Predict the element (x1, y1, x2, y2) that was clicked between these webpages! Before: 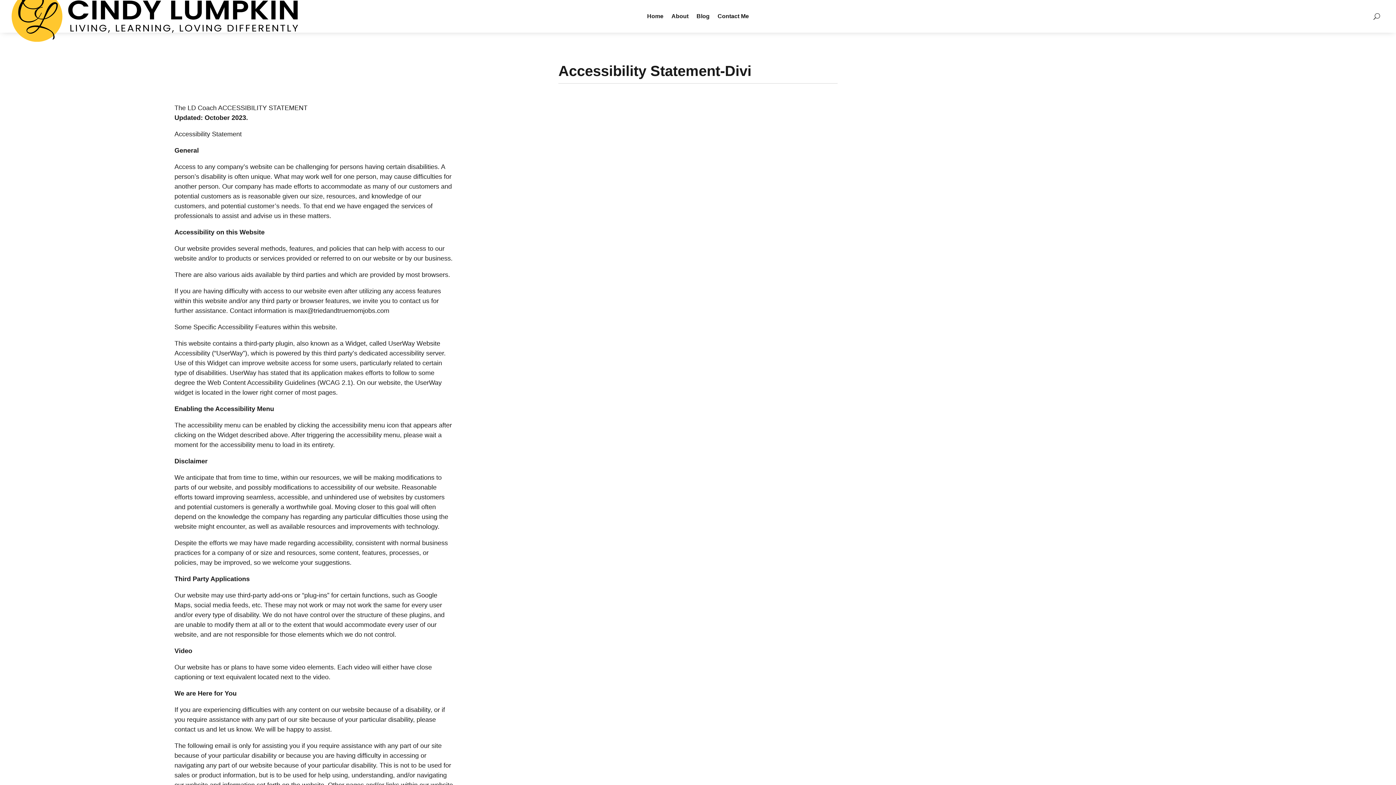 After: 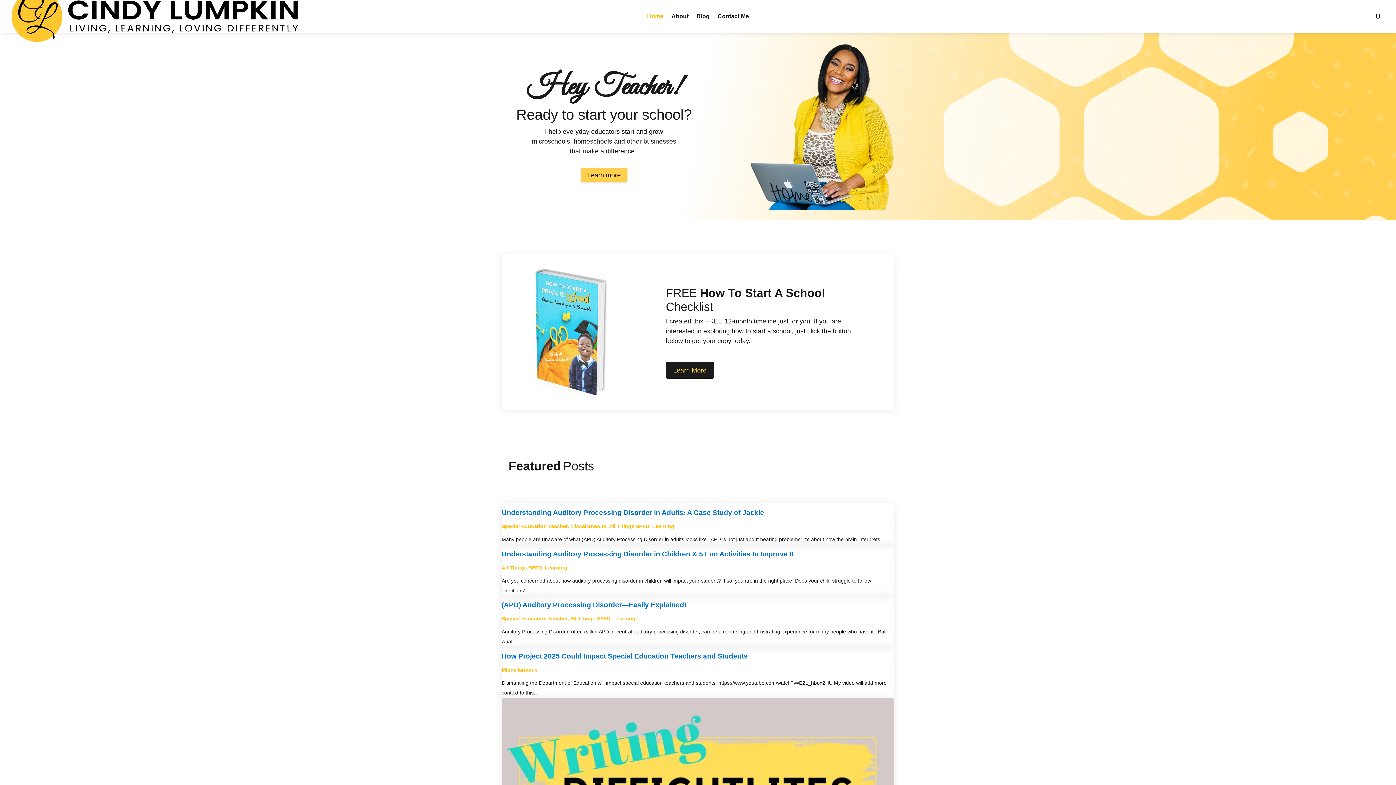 Action: bbox: (11, -9, 298, 41)